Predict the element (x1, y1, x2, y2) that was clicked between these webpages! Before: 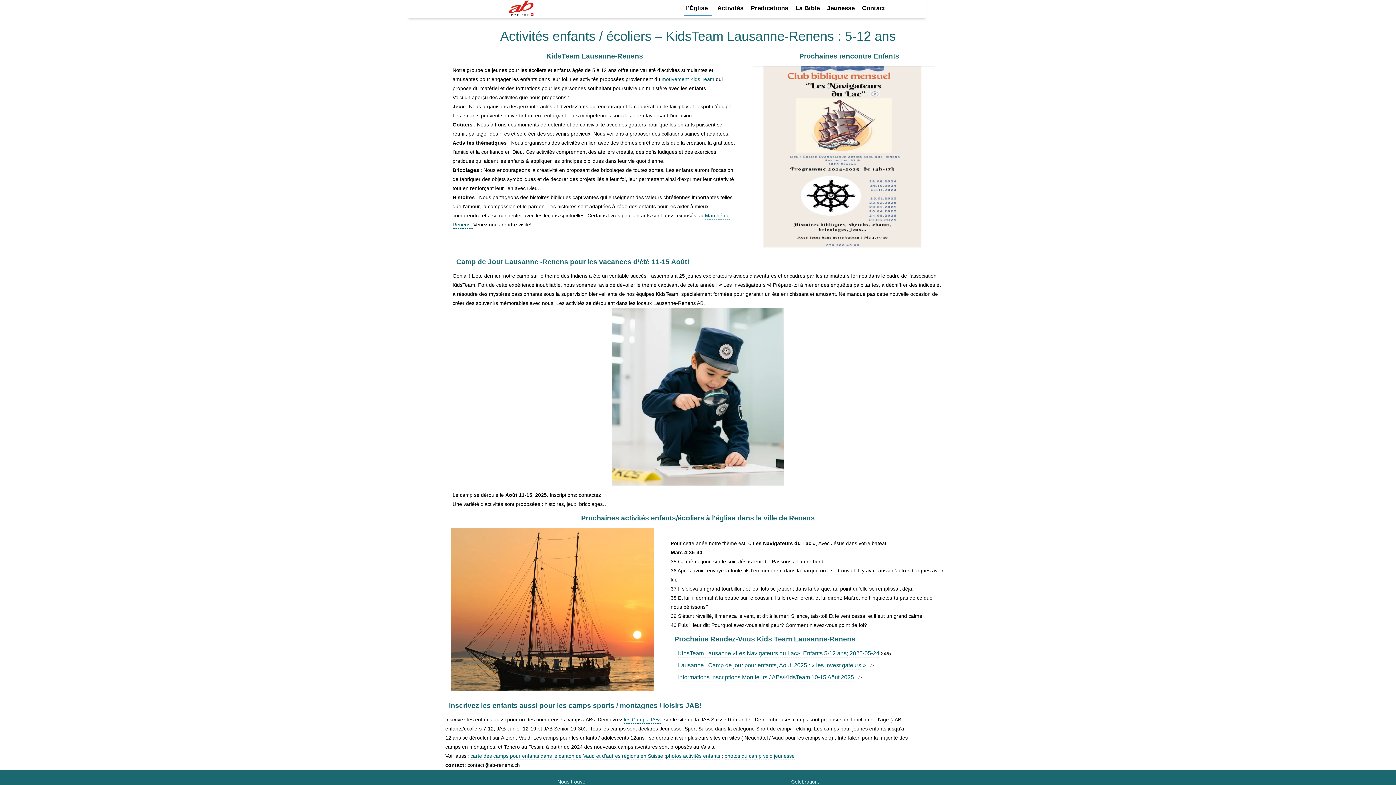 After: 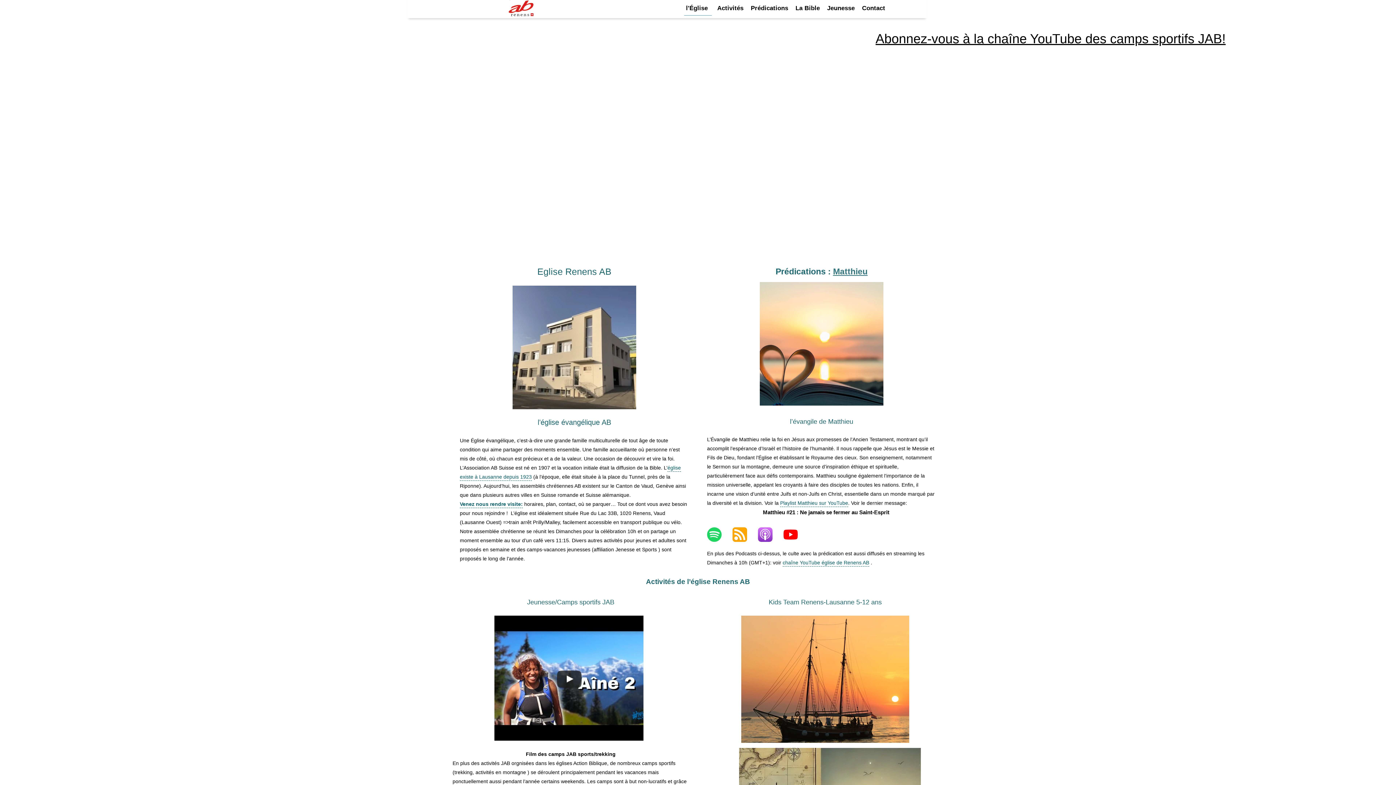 Action: bbox: (498, -10, 536, 21)